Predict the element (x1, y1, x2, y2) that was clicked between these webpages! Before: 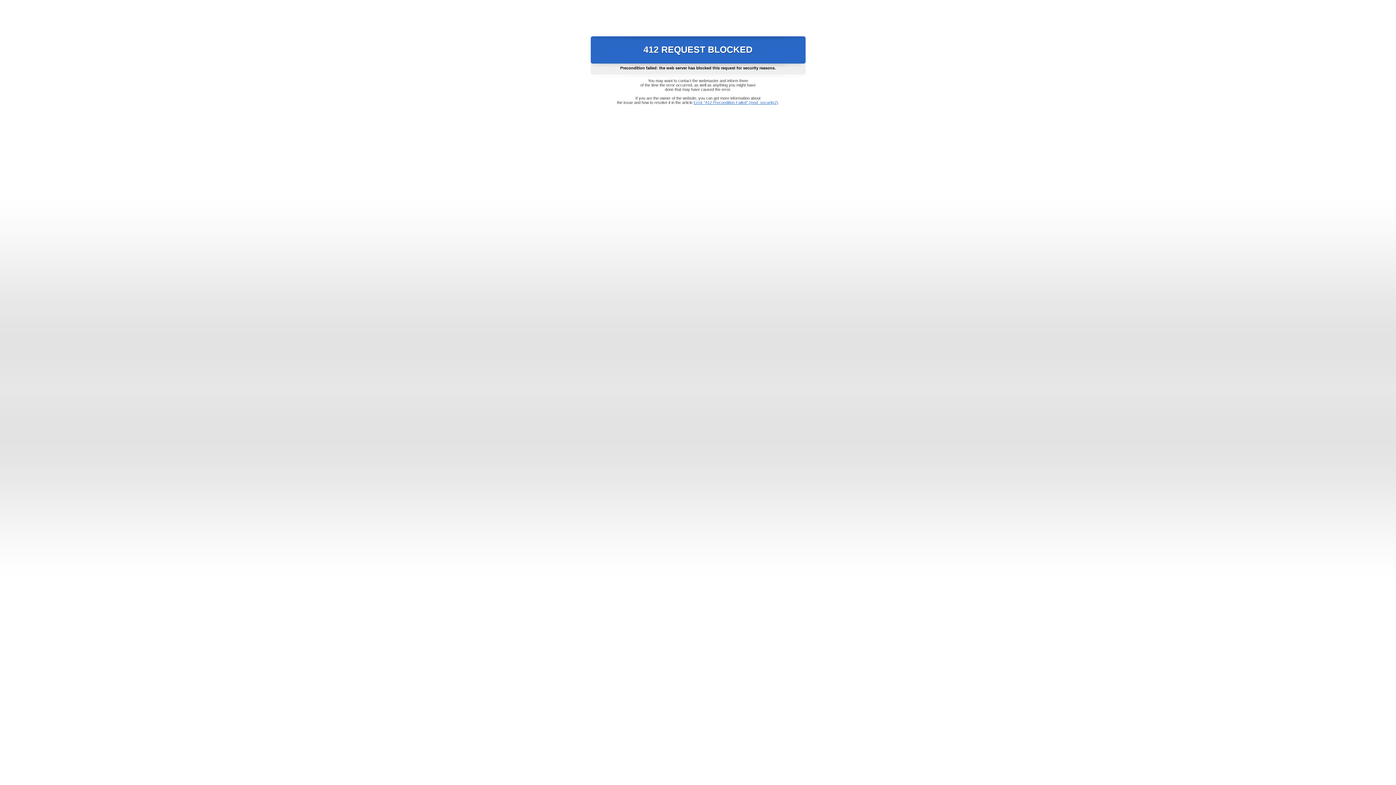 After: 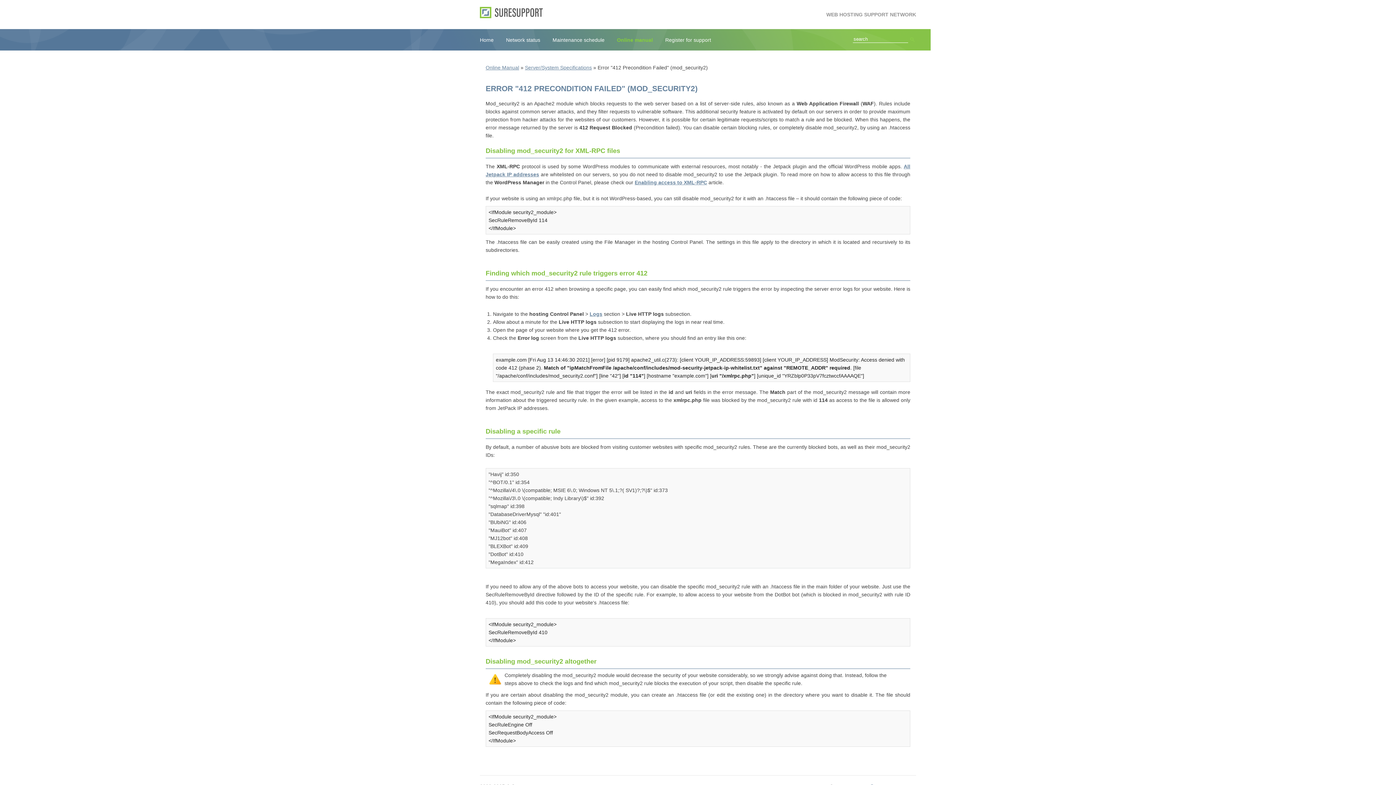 Action: label: Error "412 Precondition Failed" (mod_security2) bbox: (693, 100, 778, 104)